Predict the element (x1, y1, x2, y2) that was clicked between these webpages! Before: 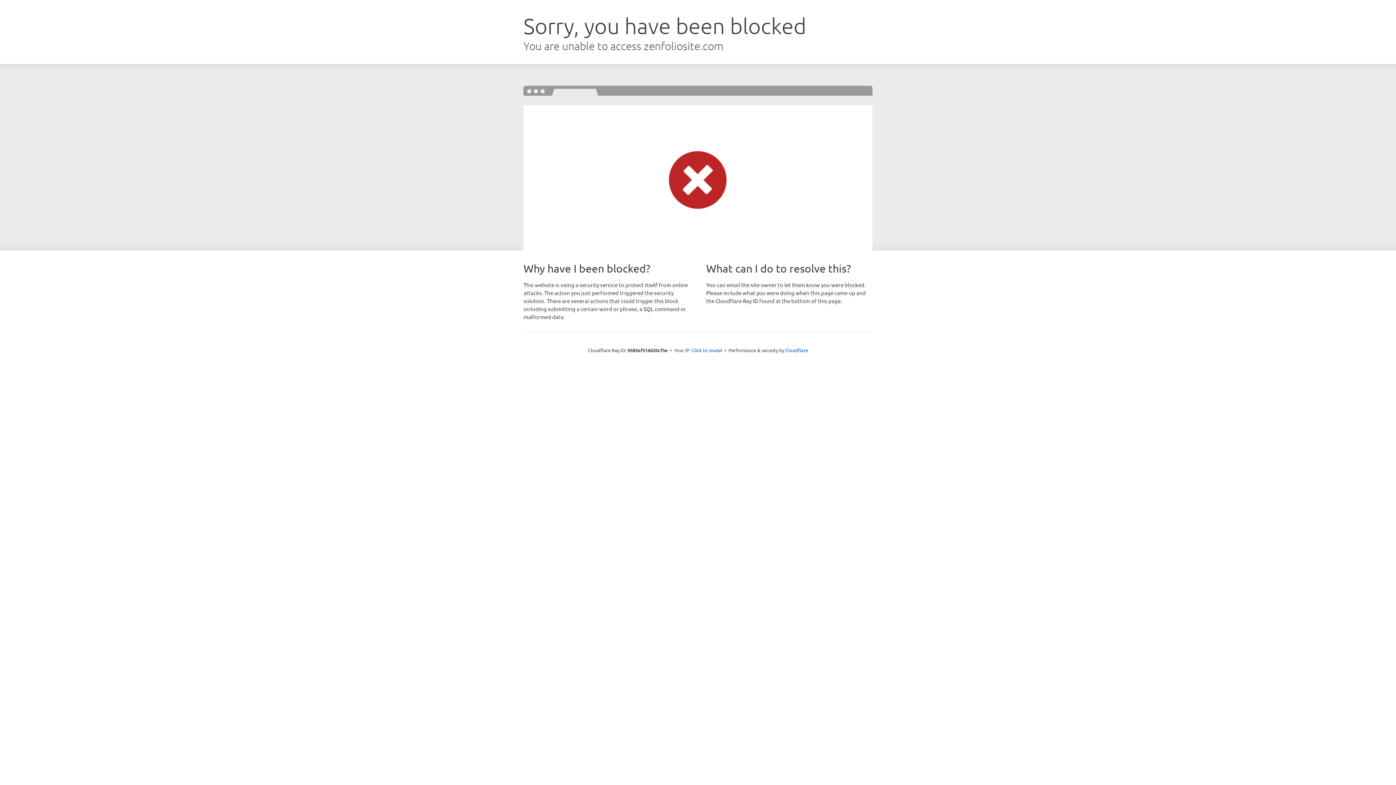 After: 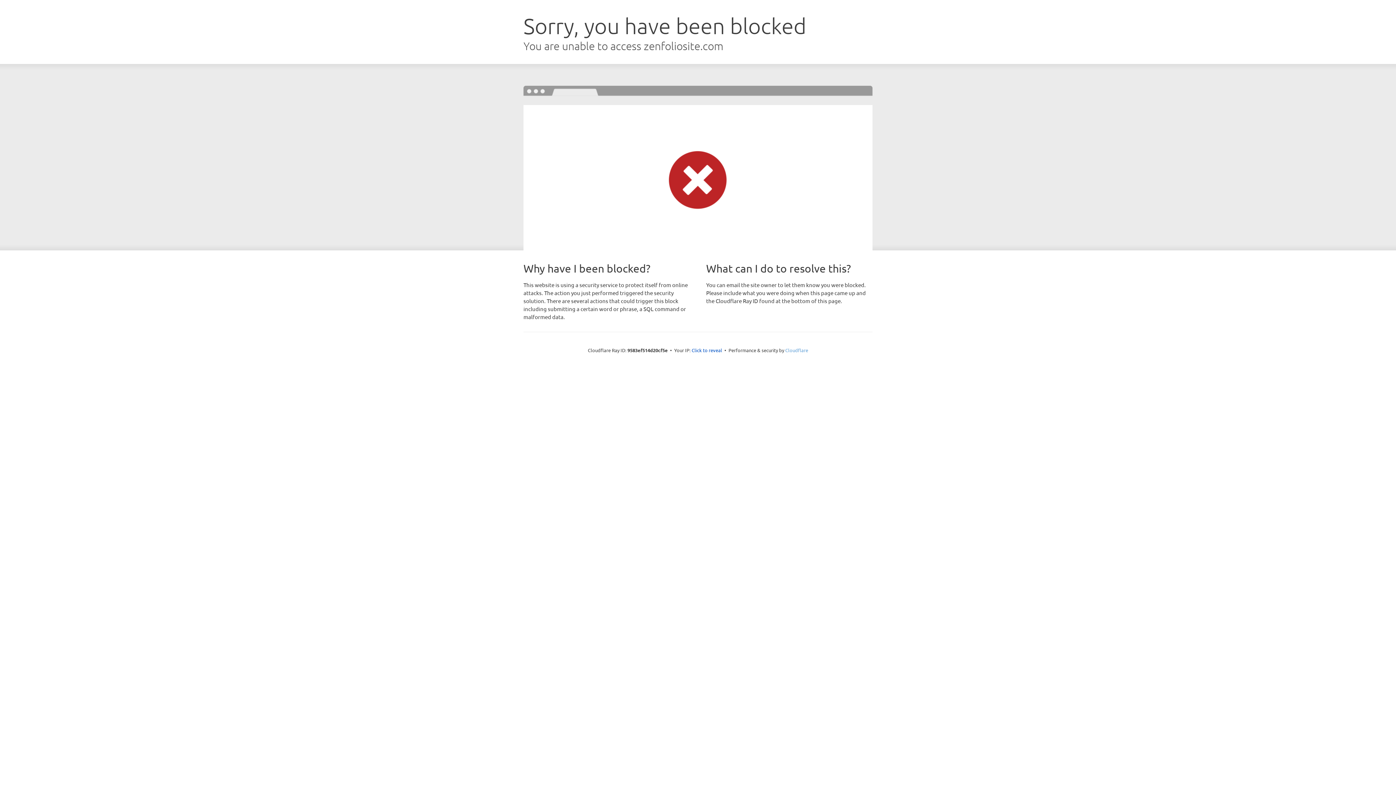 Action: bbox: (785, 347, 808, 353) label: Cloudflare